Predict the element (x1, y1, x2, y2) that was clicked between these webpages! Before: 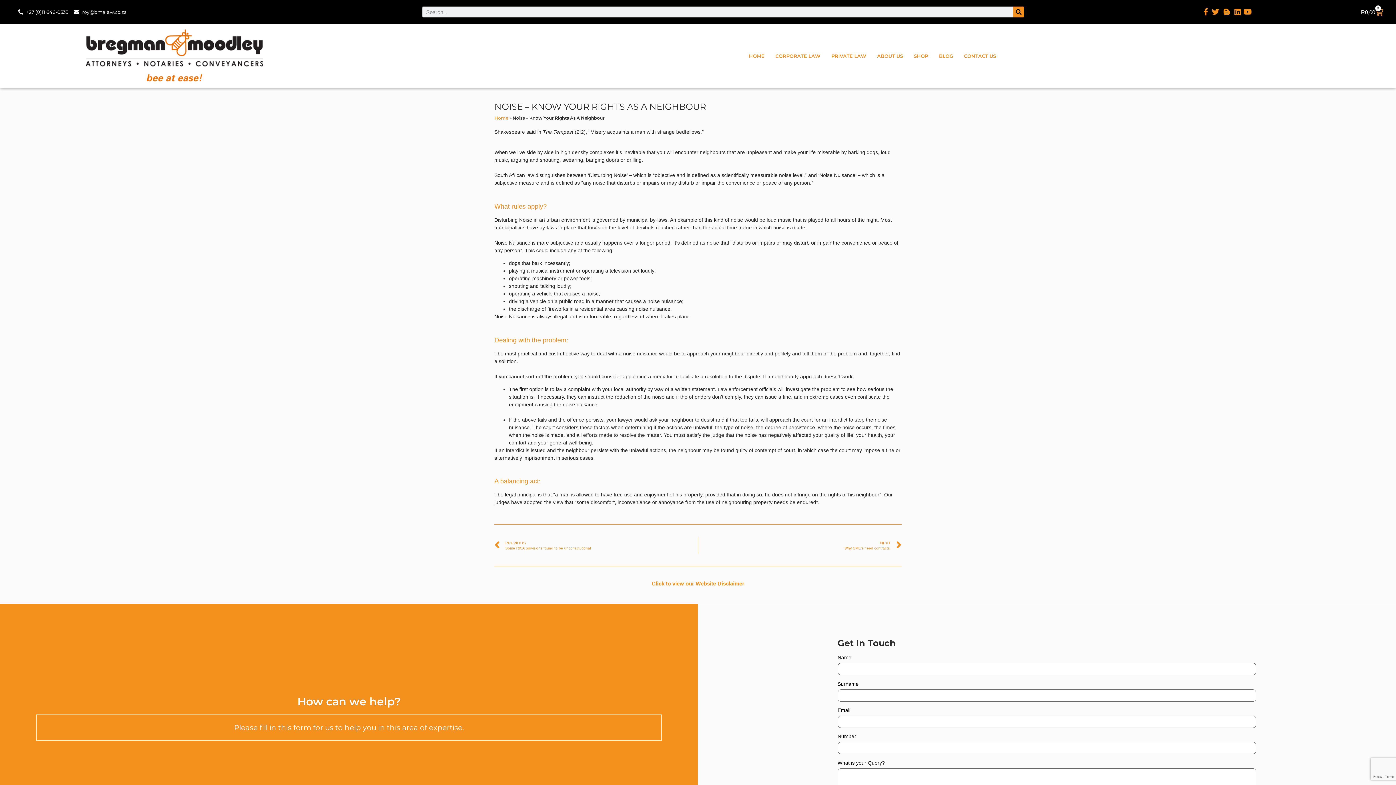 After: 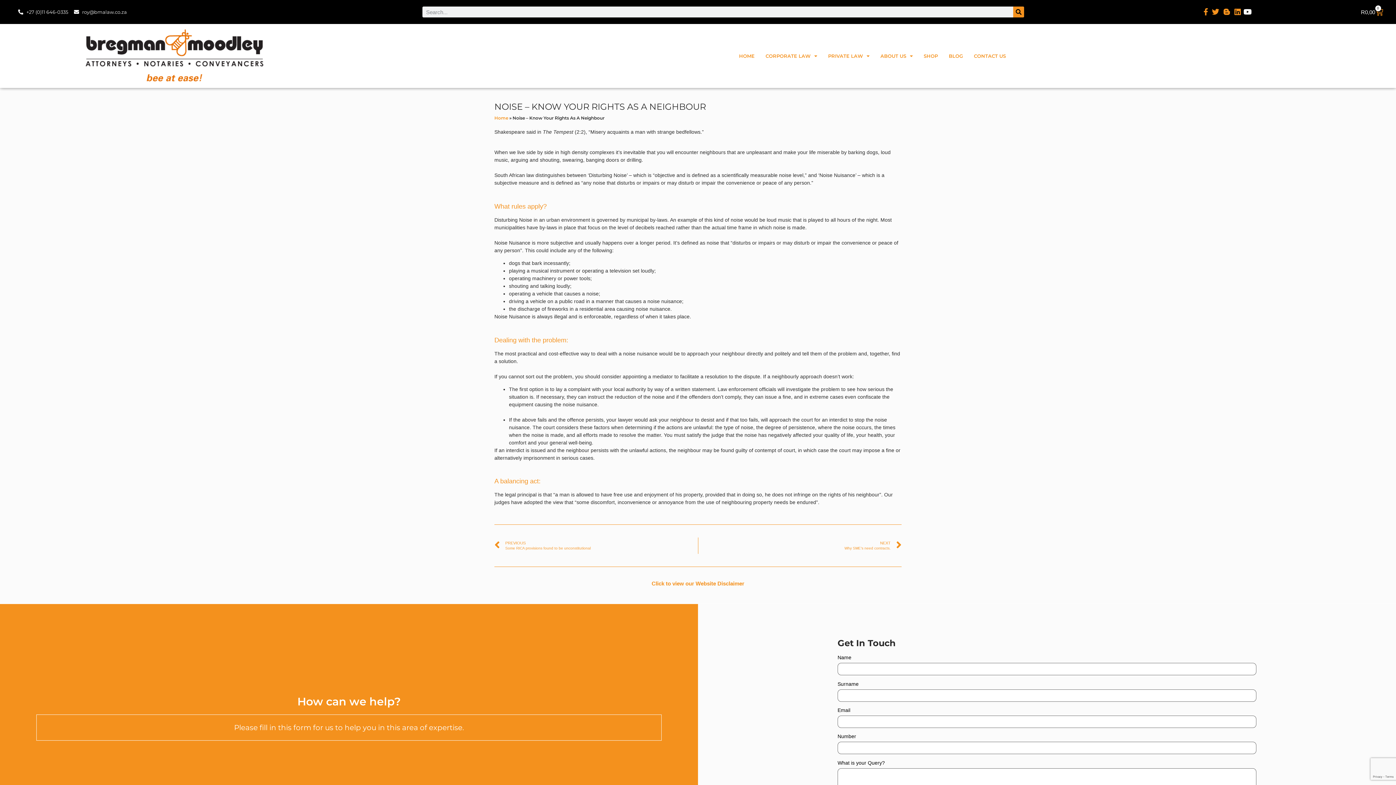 Action: bbox: (1243, 8, 1254, 15)